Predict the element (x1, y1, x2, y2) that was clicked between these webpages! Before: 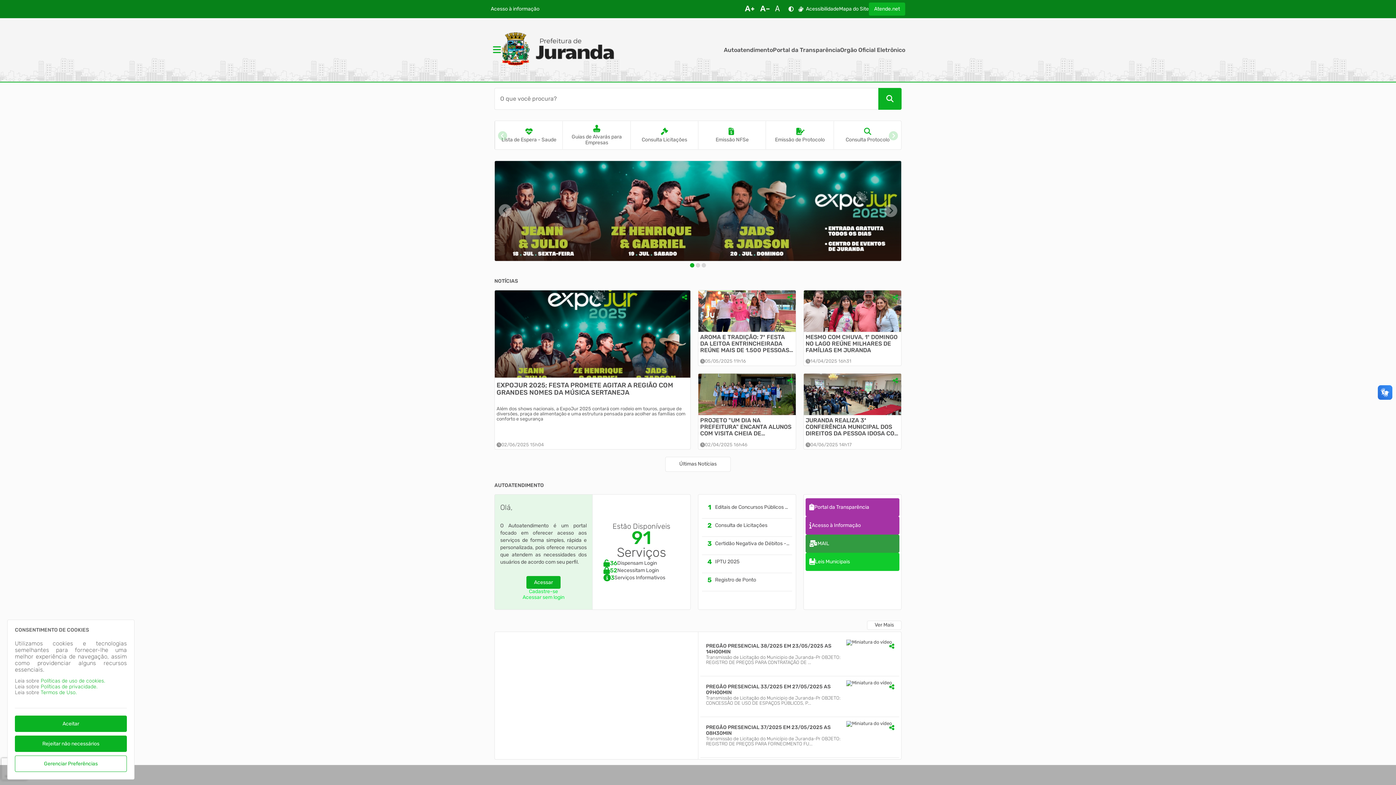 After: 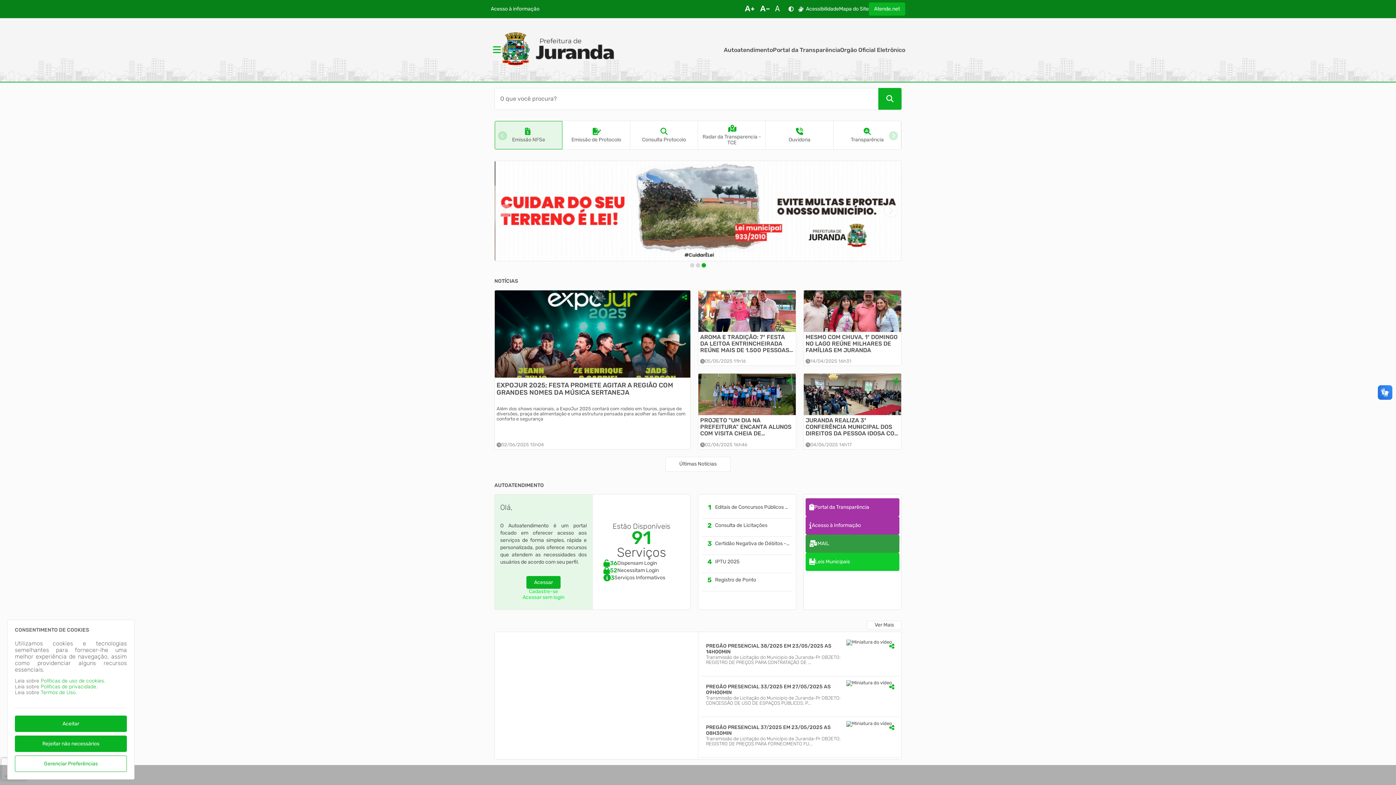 Action: bbox: (833, 121, 901, 149) label: Emissão NFSe